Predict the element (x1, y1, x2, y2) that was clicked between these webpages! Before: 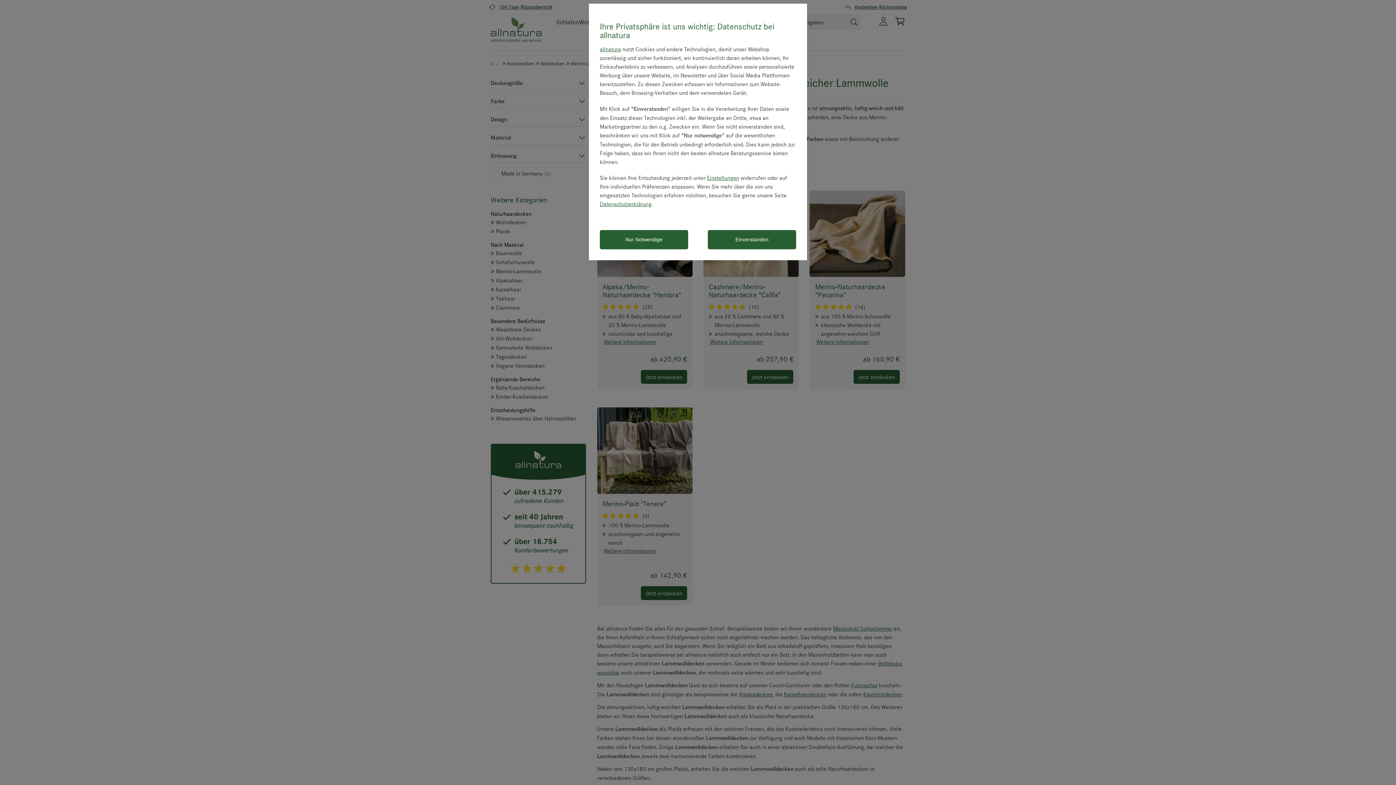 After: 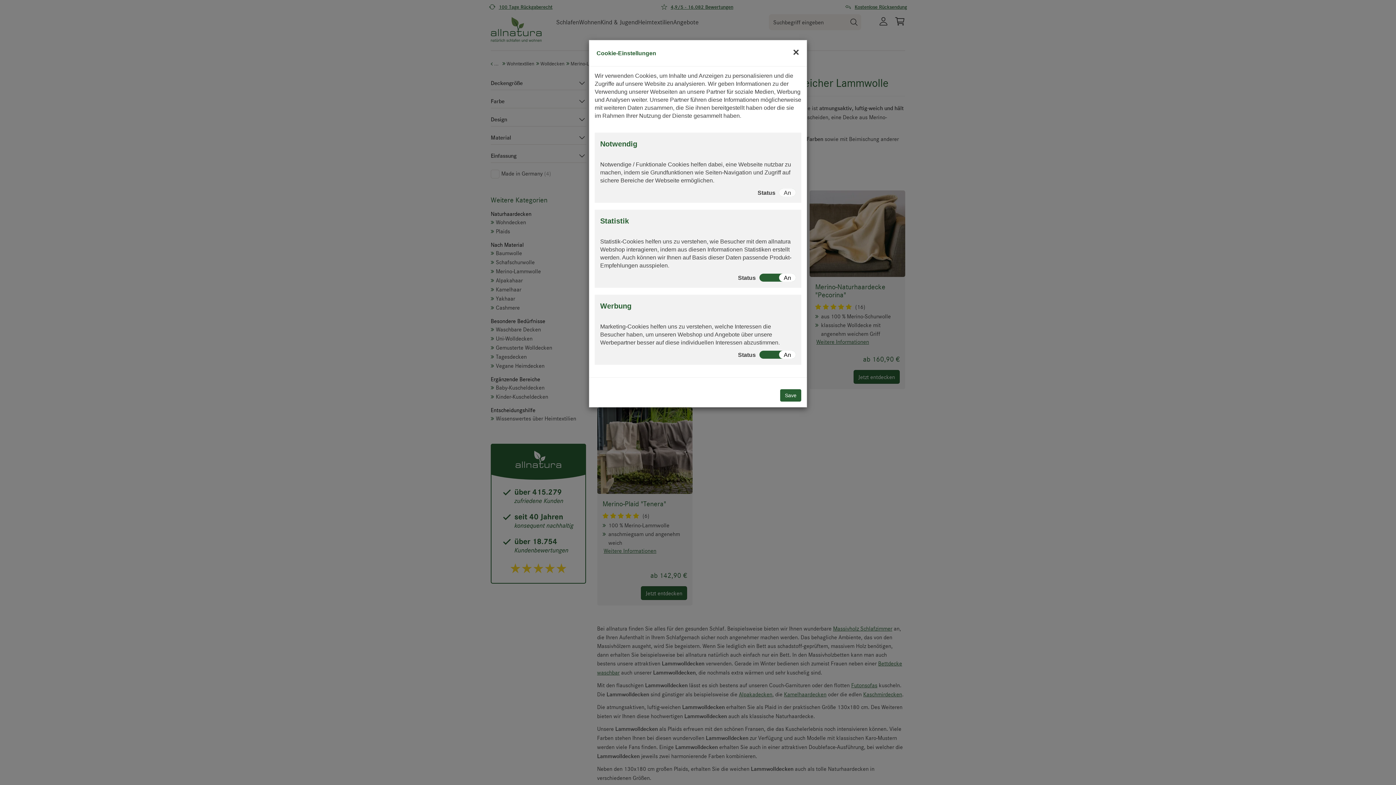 Action: bbox: (707, 174, 739, 181) label: Einstellungen